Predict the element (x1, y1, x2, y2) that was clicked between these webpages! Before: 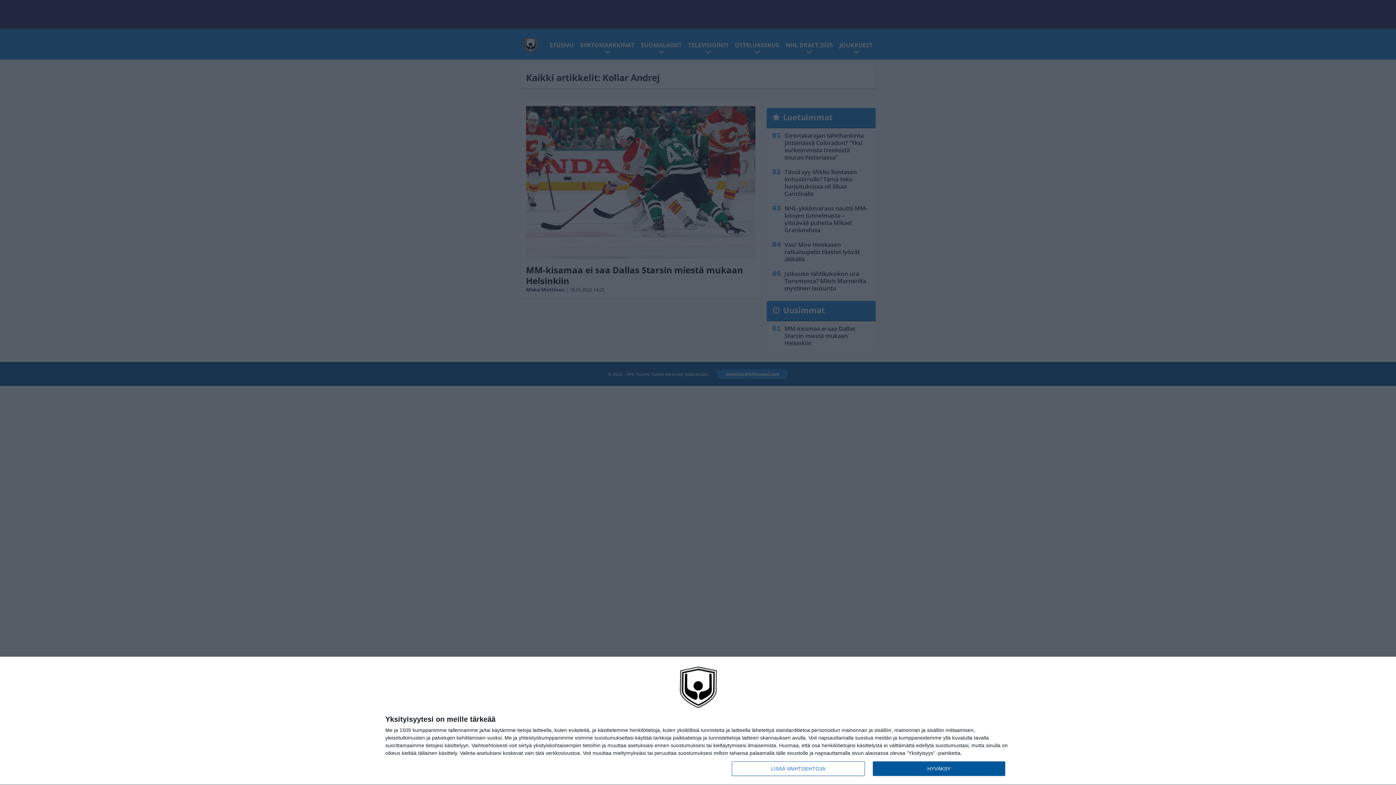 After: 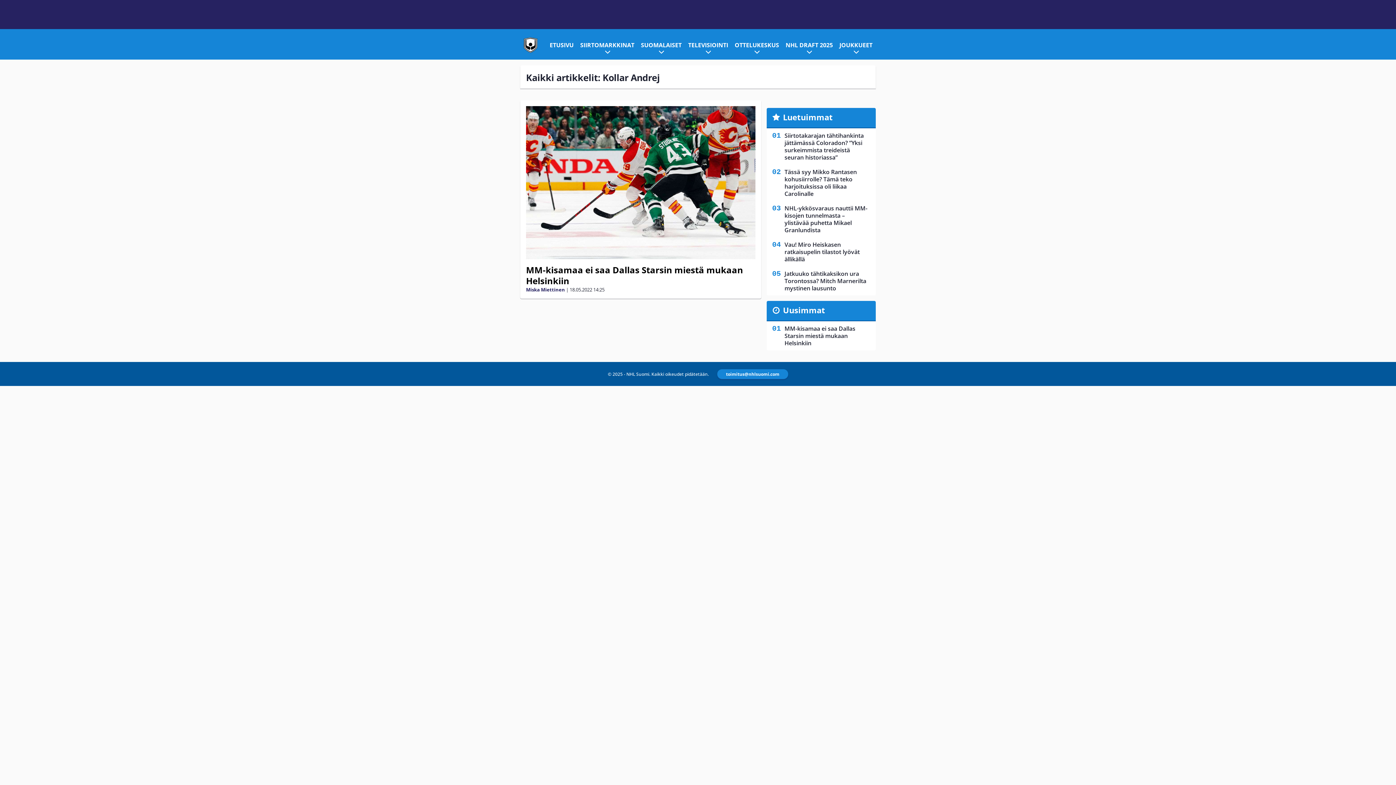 Action: label: HYVÄKSY bbox: (872, 761, 1005, 776)